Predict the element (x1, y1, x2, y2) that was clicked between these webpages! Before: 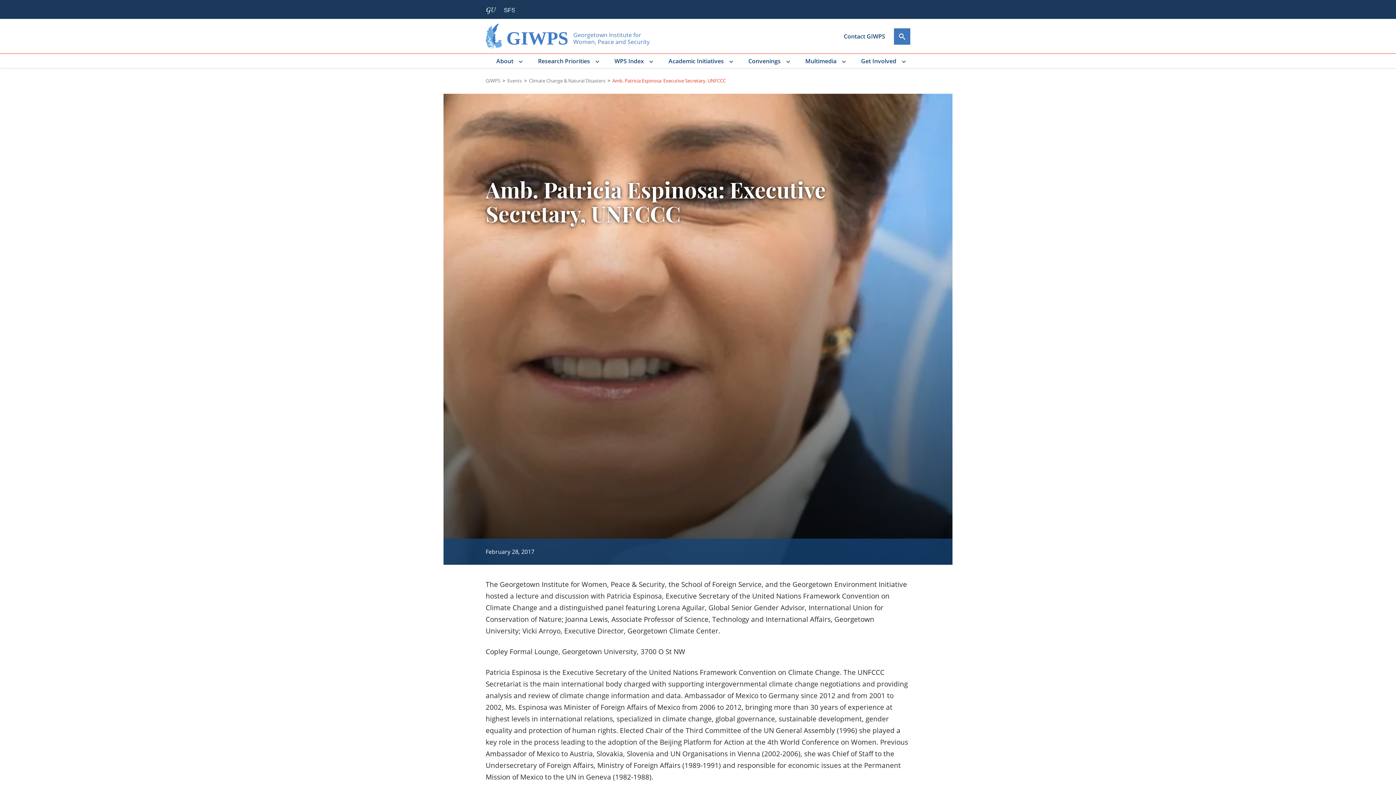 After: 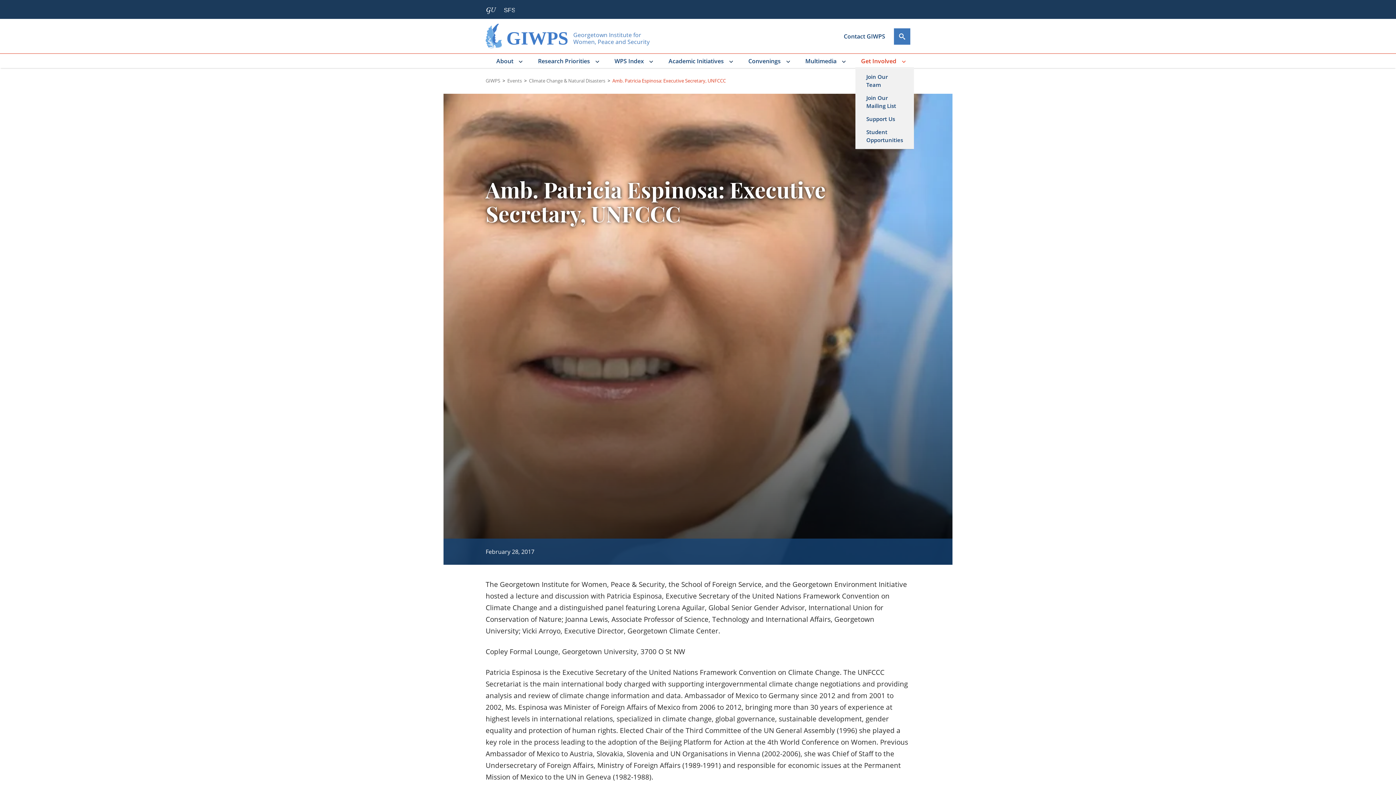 Action: label: Get Involved bbox: (855, 53, 905, 68)